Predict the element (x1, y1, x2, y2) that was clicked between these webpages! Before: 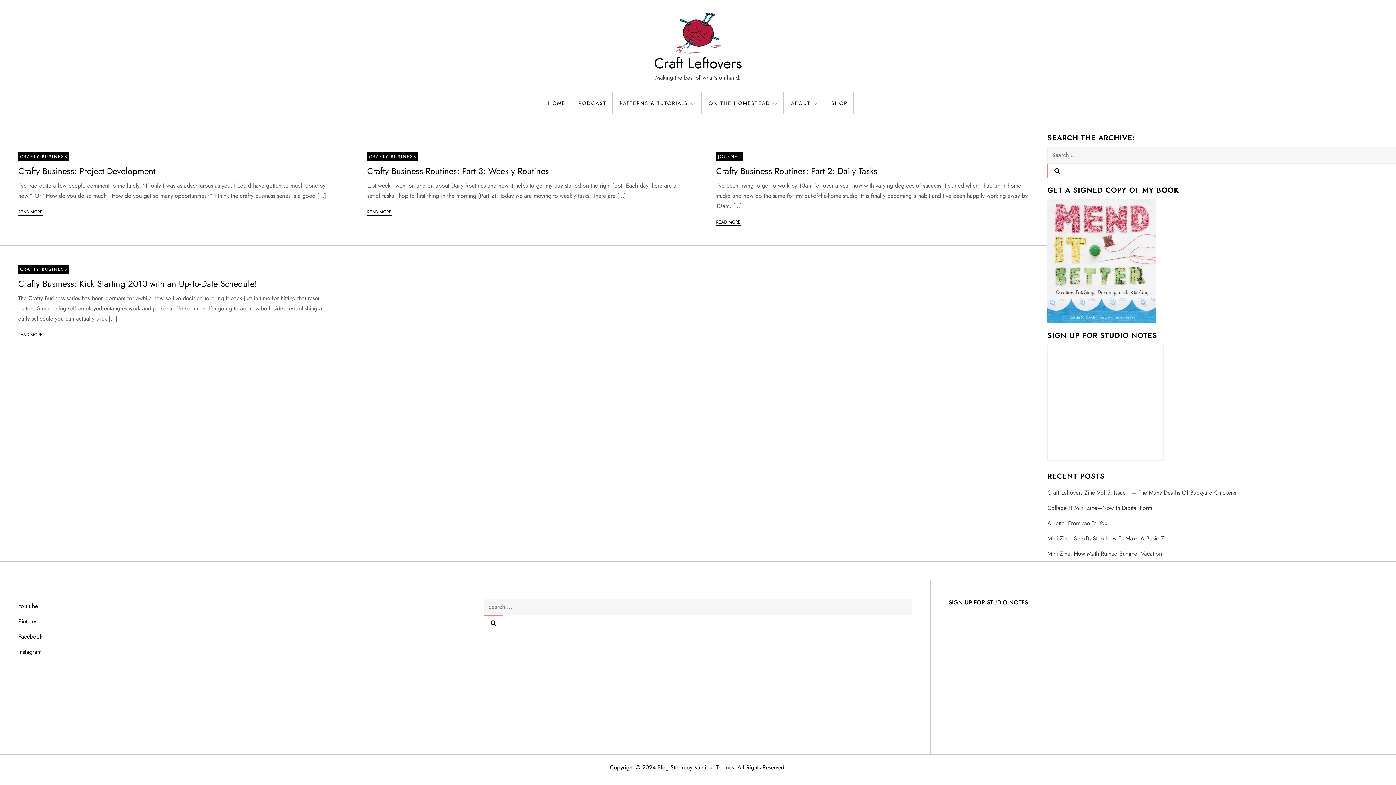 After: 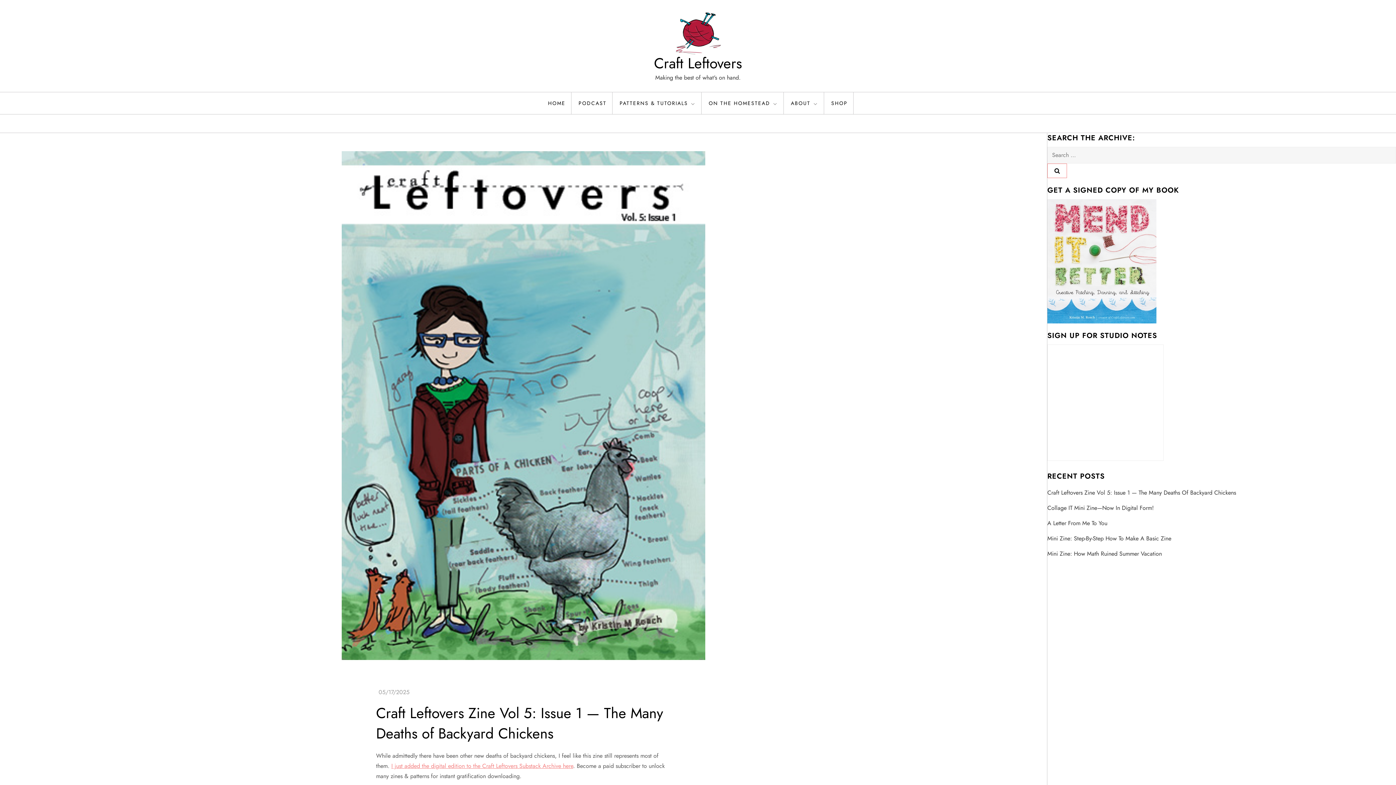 Action: bbox: (1047, 488, 1236, 498) label: Craft Leftovers Zine Vol 5: Issue 1 — The Many Deaths Of Backyard Chickens